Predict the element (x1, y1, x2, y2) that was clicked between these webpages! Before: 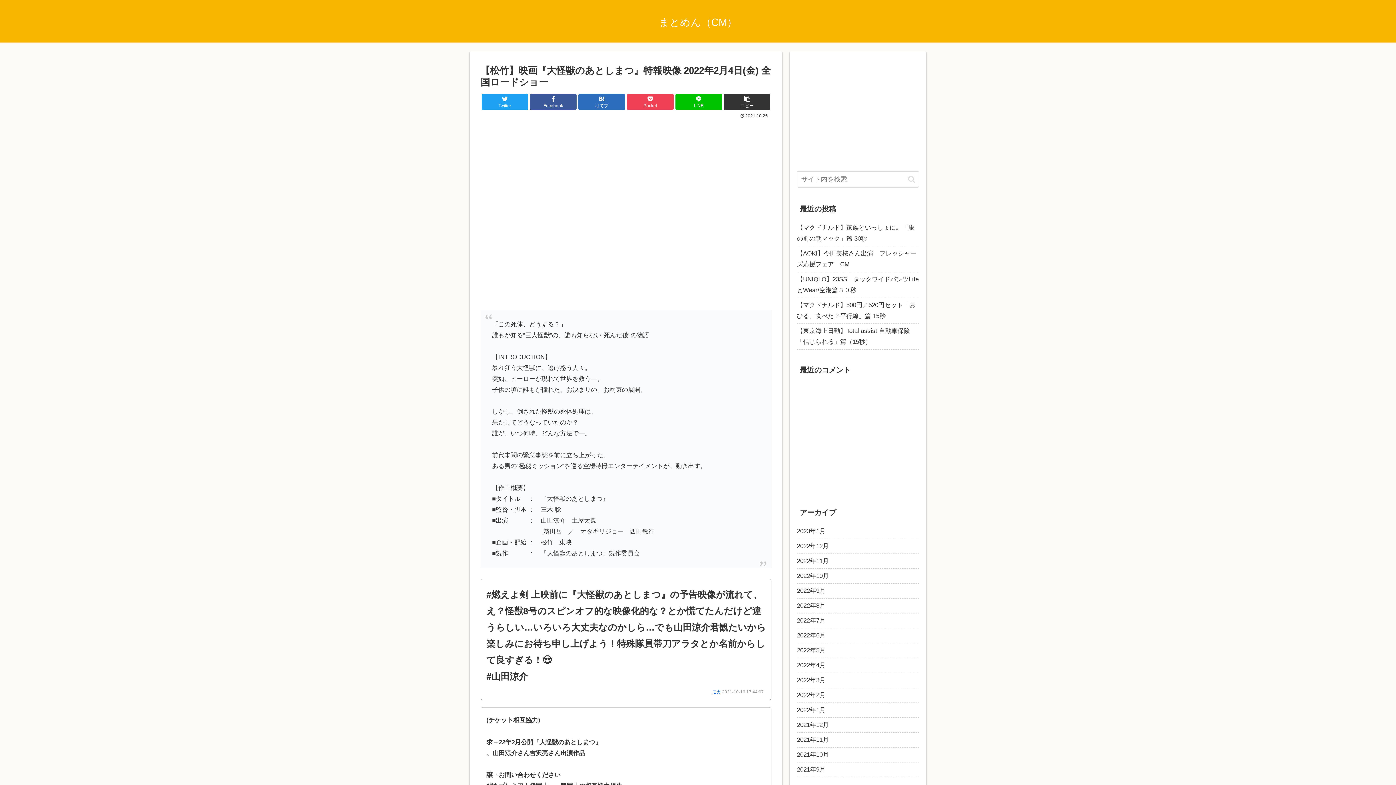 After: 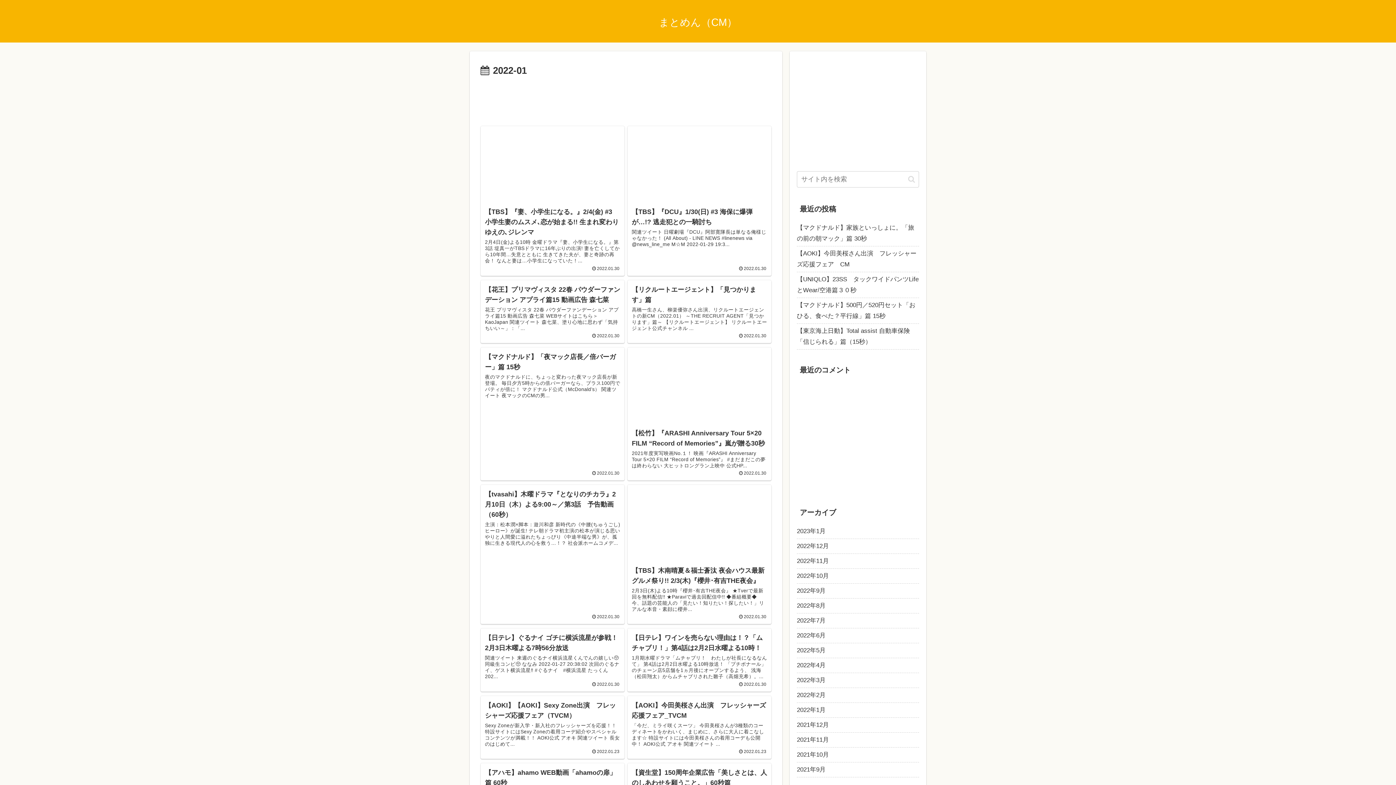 Action: bbox: (797, 703, 919, 718) label: 2022年1月